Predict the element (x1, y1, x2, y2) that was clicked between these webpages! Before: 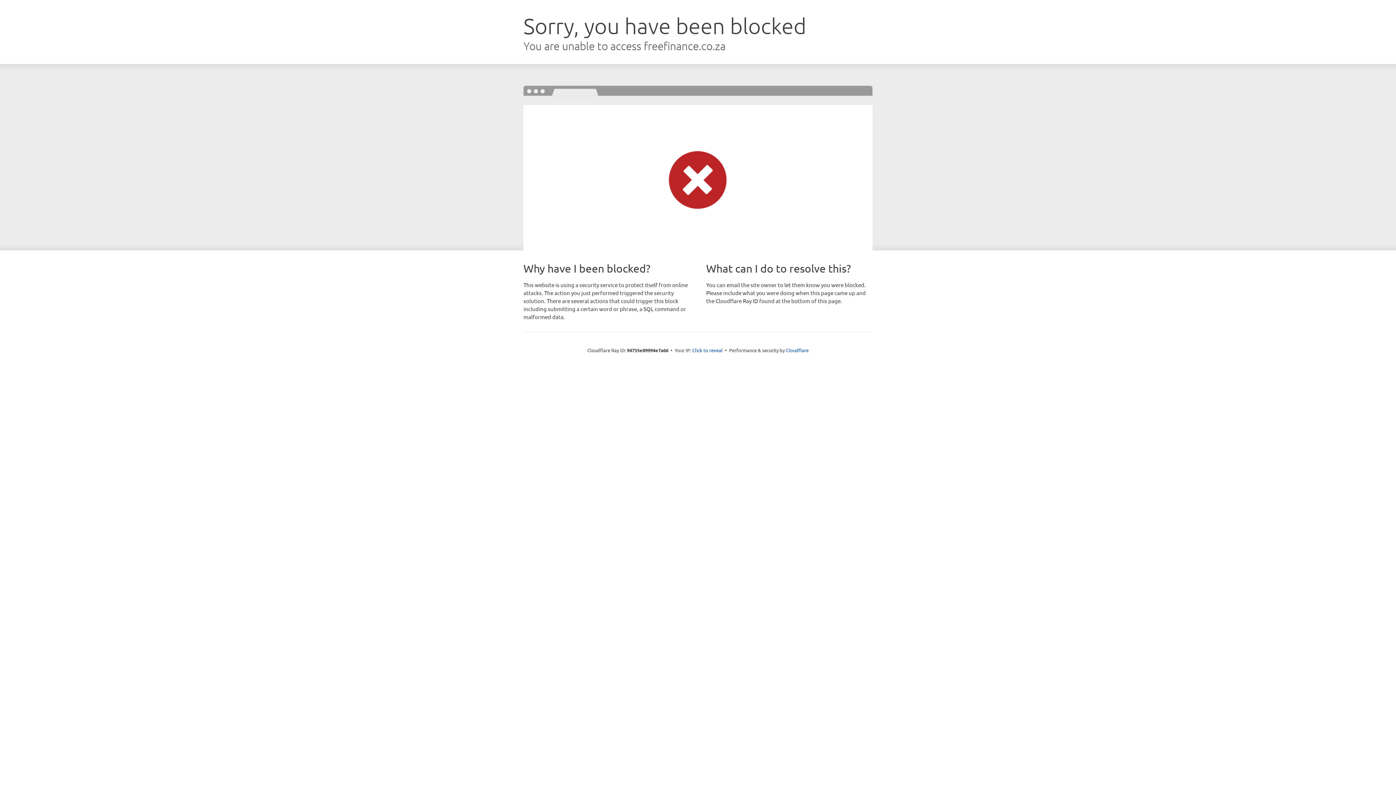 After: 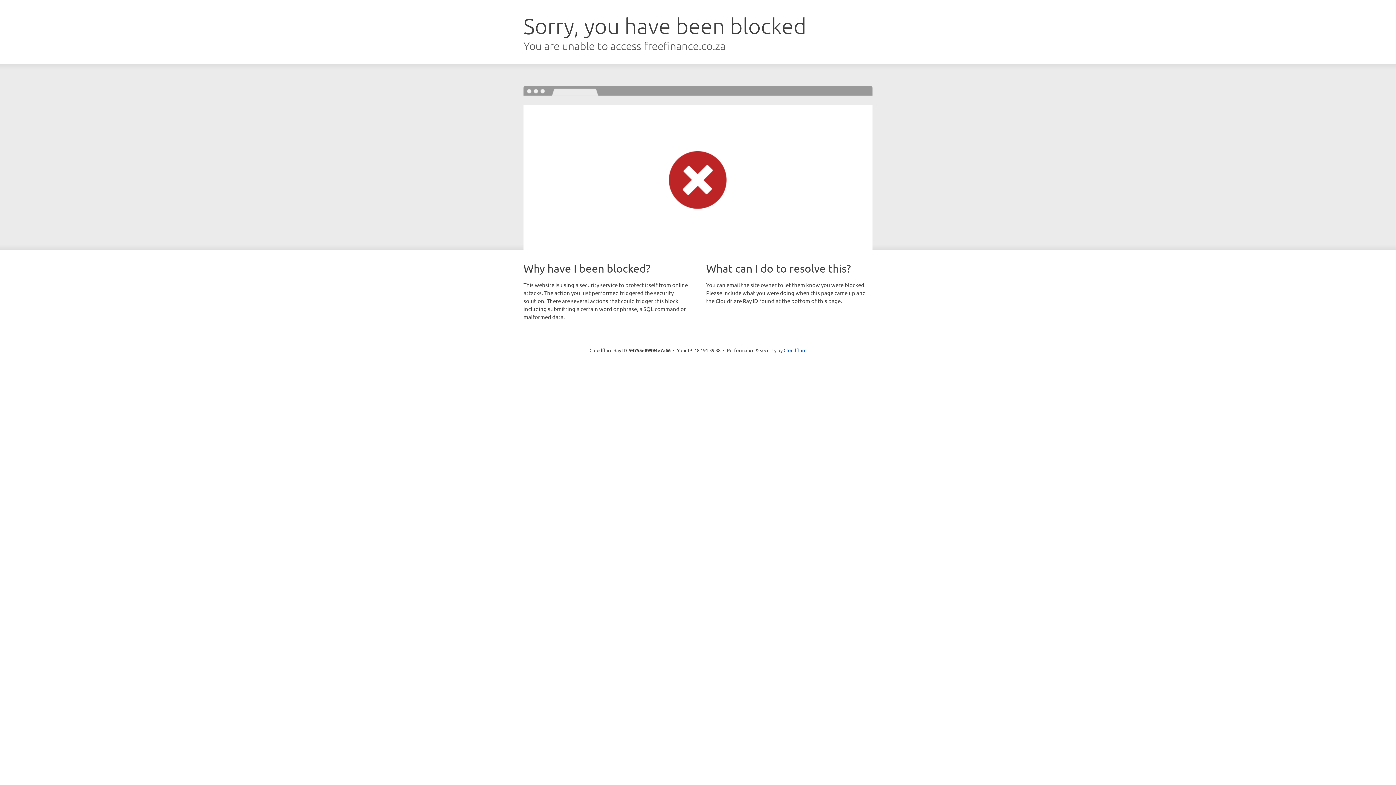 Action: bbox: (692, 346, 722, 353) label: Click to reveal